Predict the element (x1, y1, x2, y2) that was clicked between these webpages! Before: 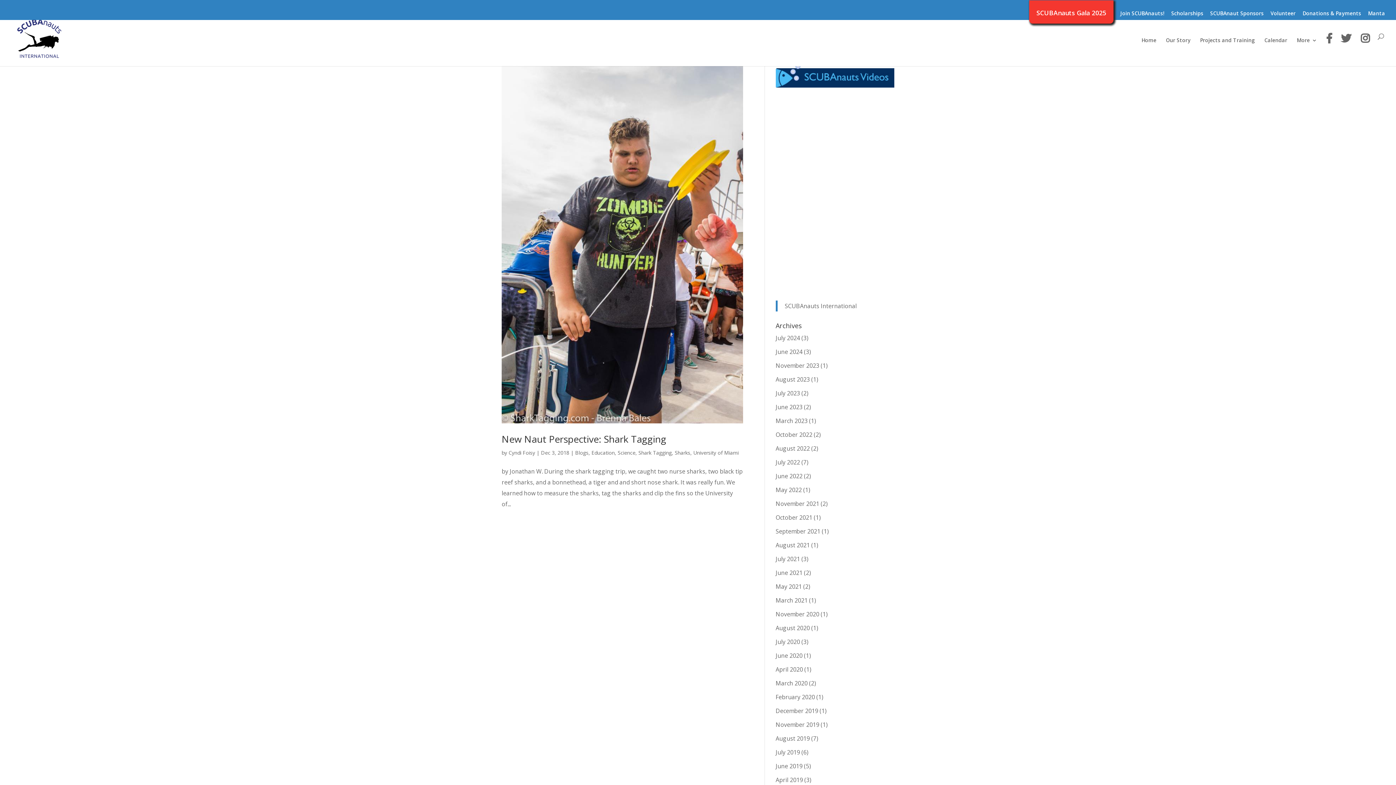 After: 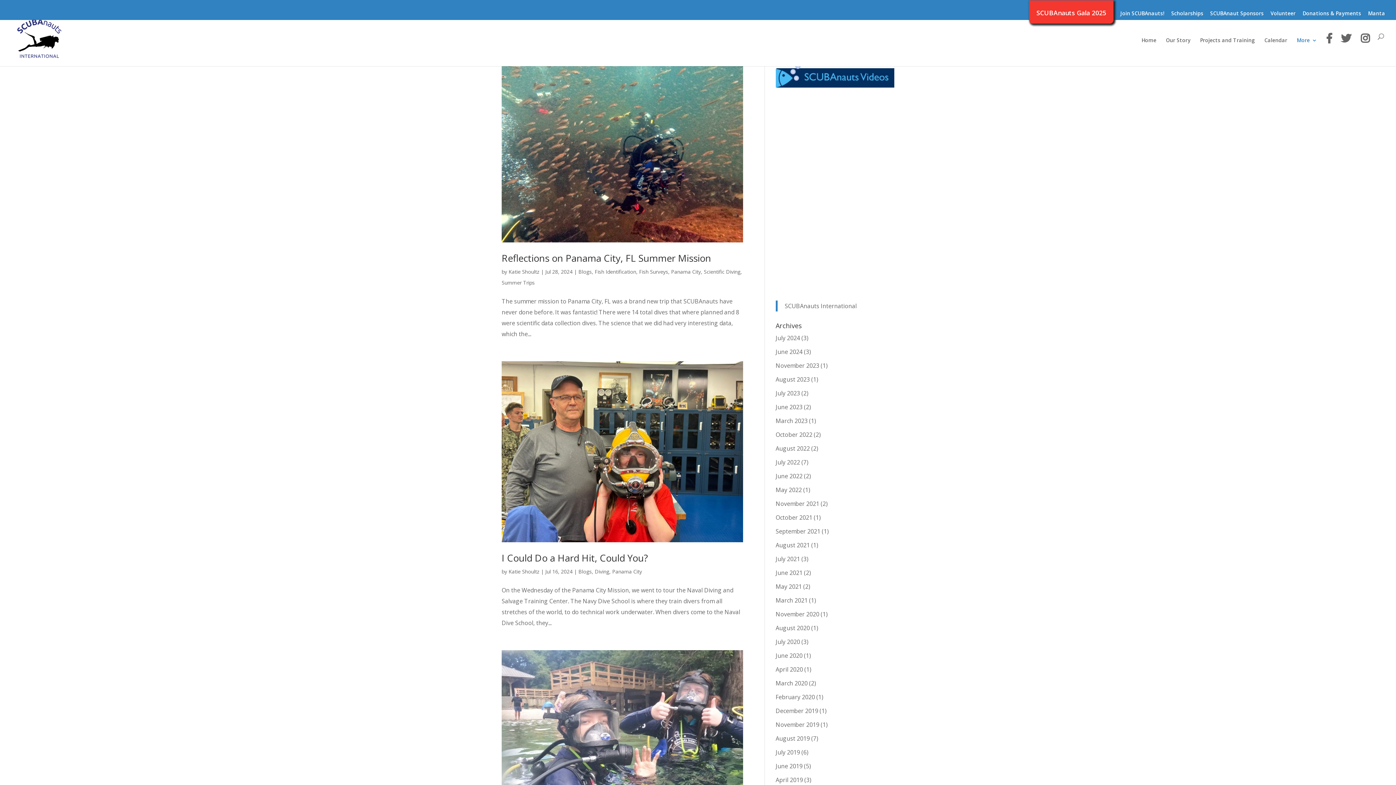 Action: bbox: (1297, 37, 1317, 65) label: More